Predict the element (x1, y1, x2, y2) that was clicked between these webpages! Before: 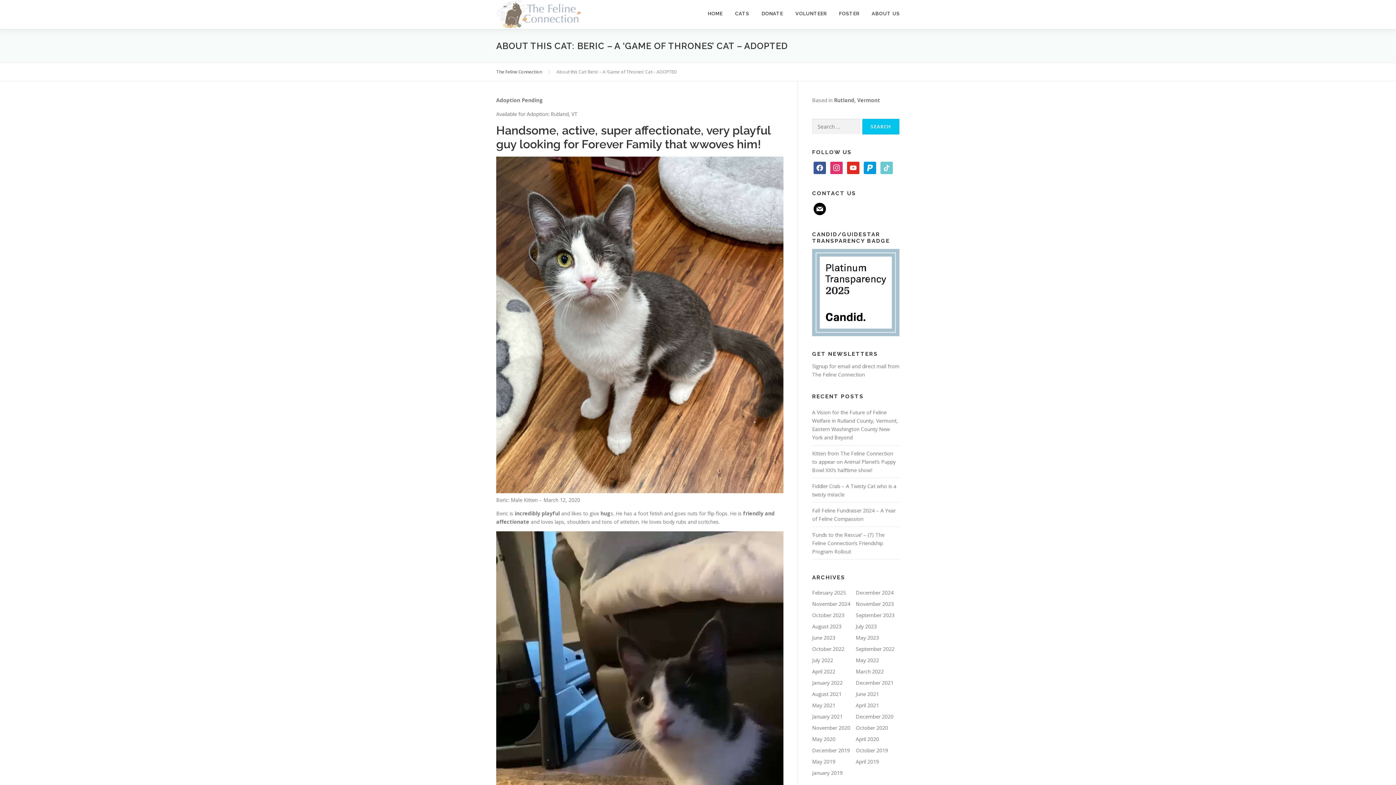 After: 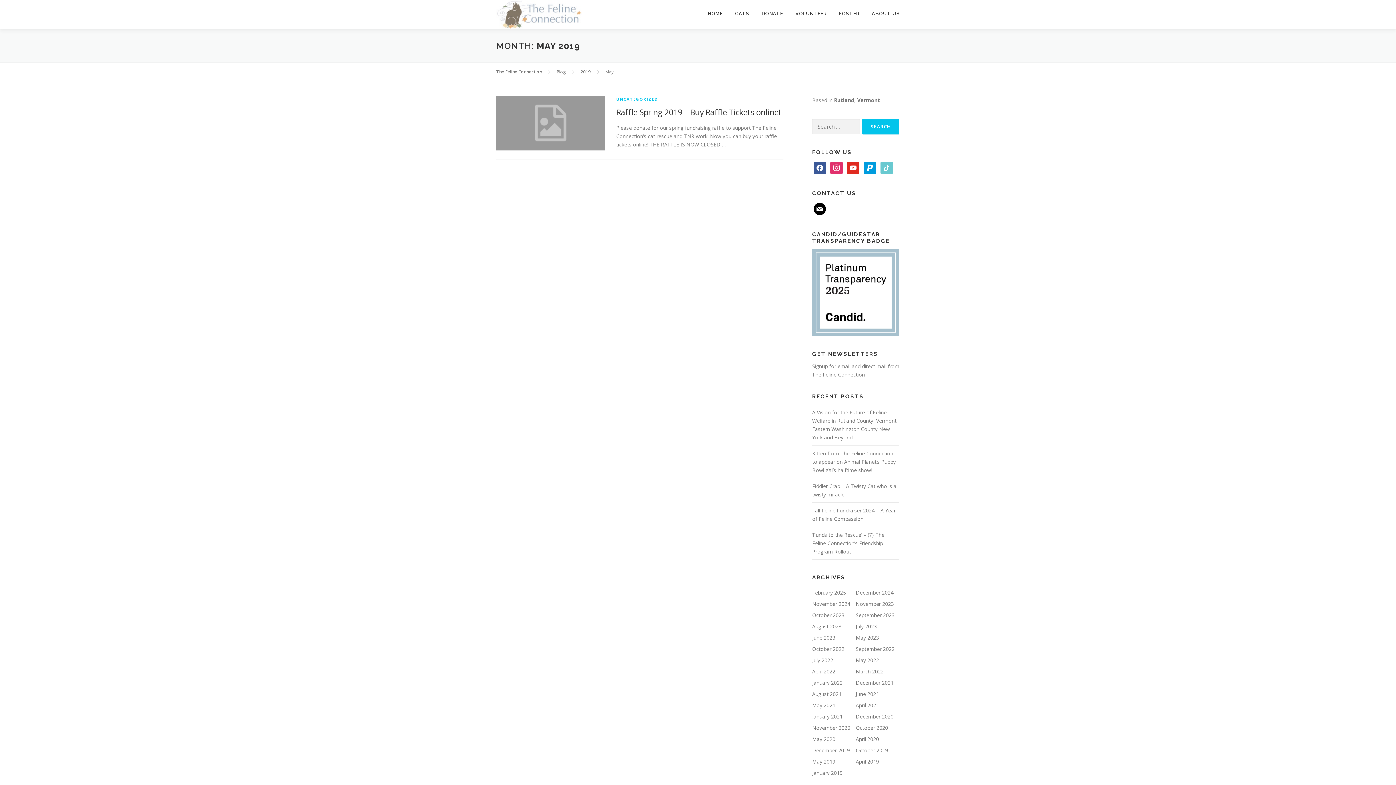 Action: label: May 2019 bbox: (812, 758, 835, 765)